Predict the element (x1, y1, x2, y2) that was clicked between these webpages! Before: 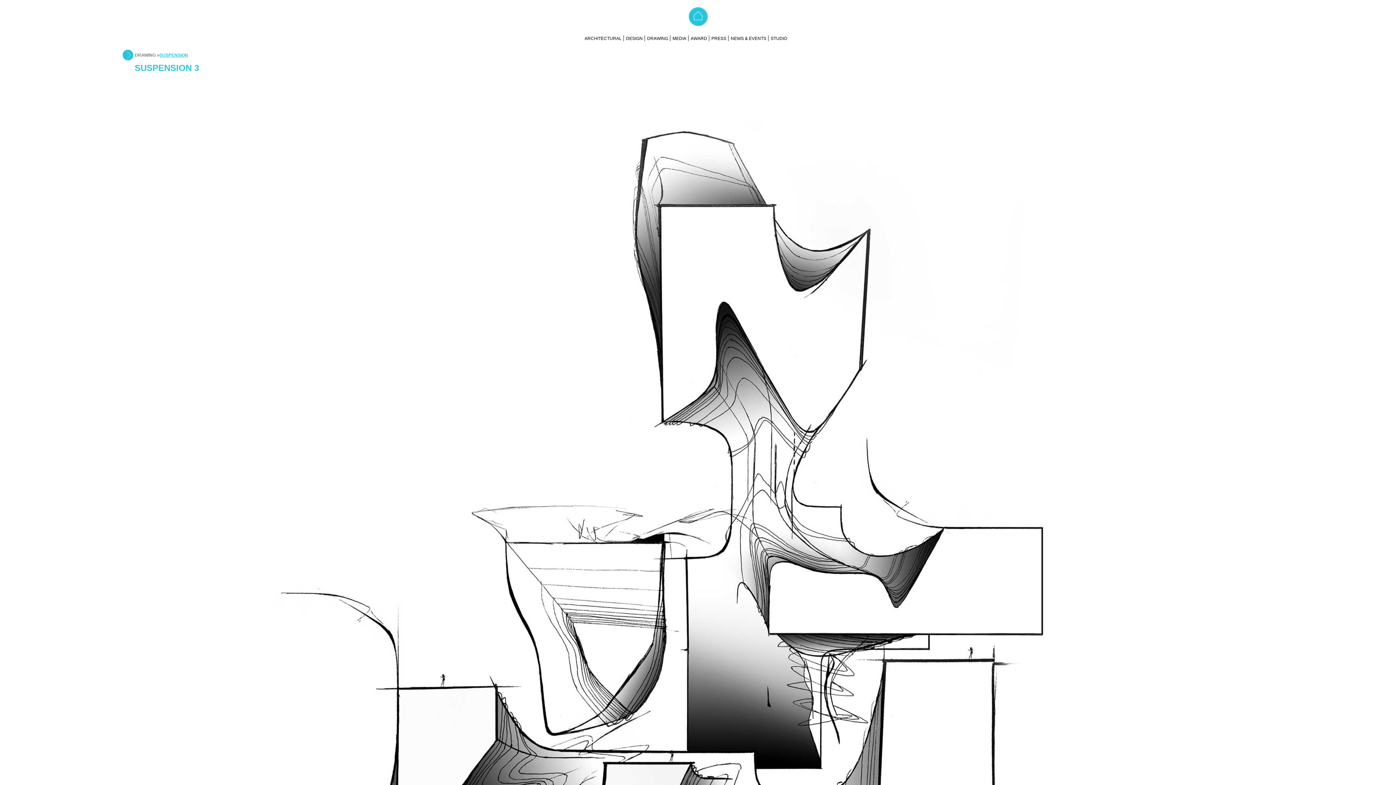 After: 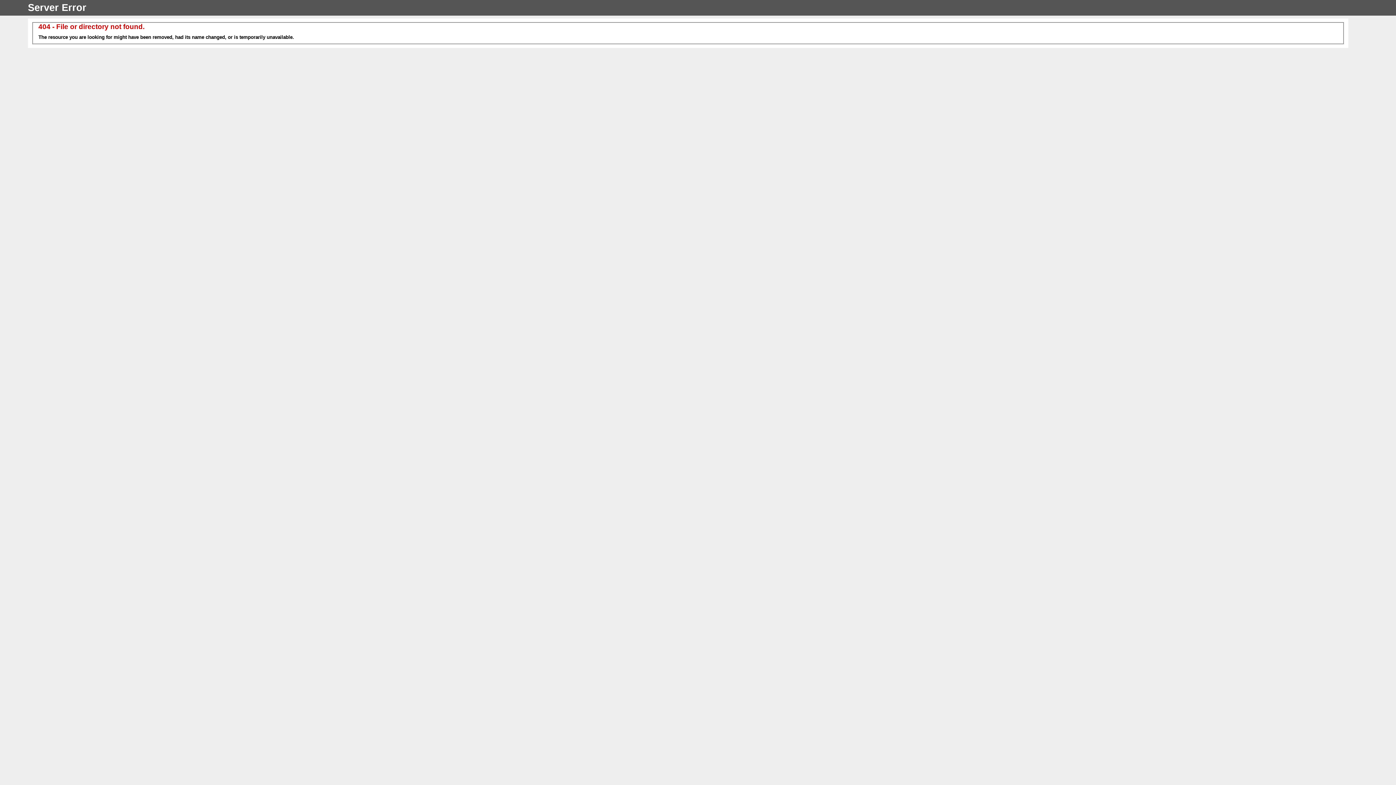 Action: label: DRAWING > bbox: (134, 52, 159, 57)